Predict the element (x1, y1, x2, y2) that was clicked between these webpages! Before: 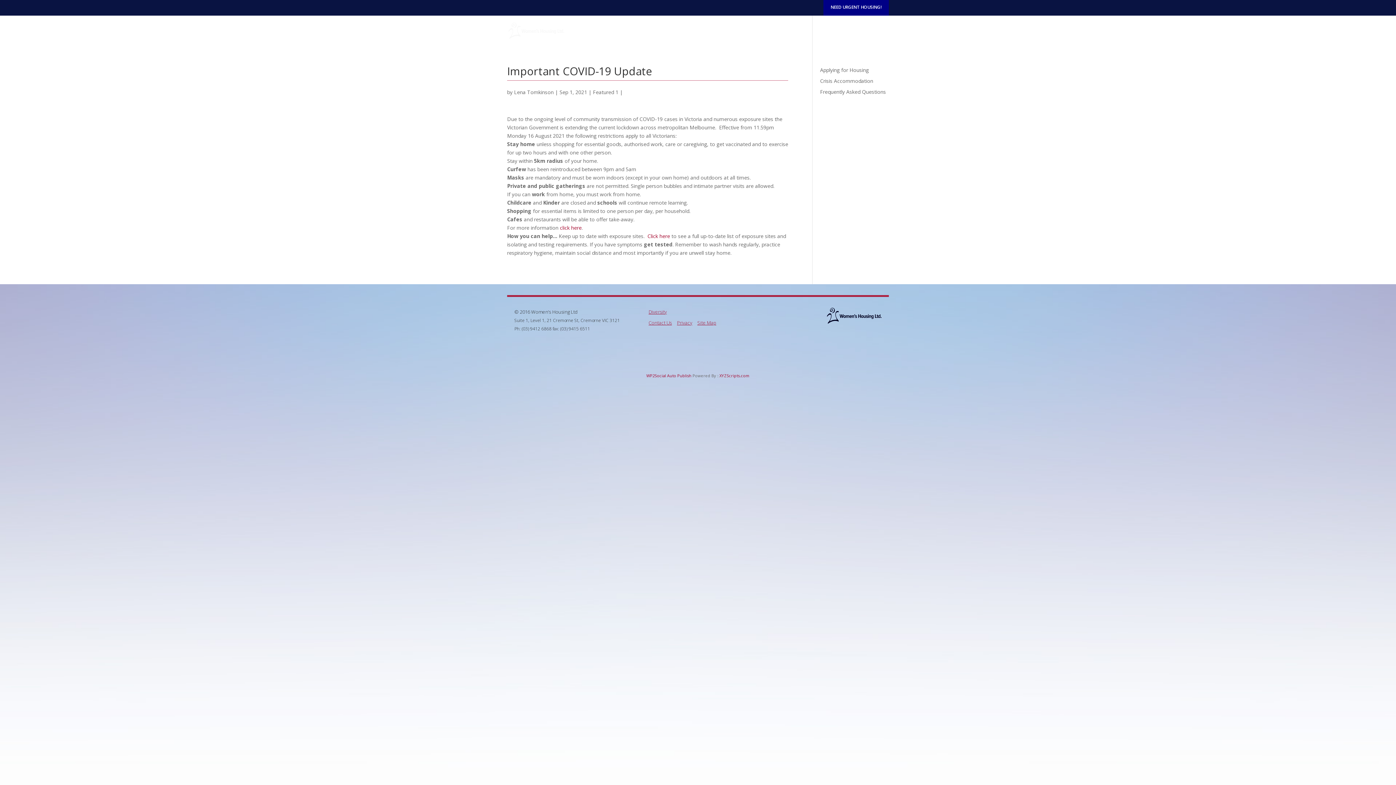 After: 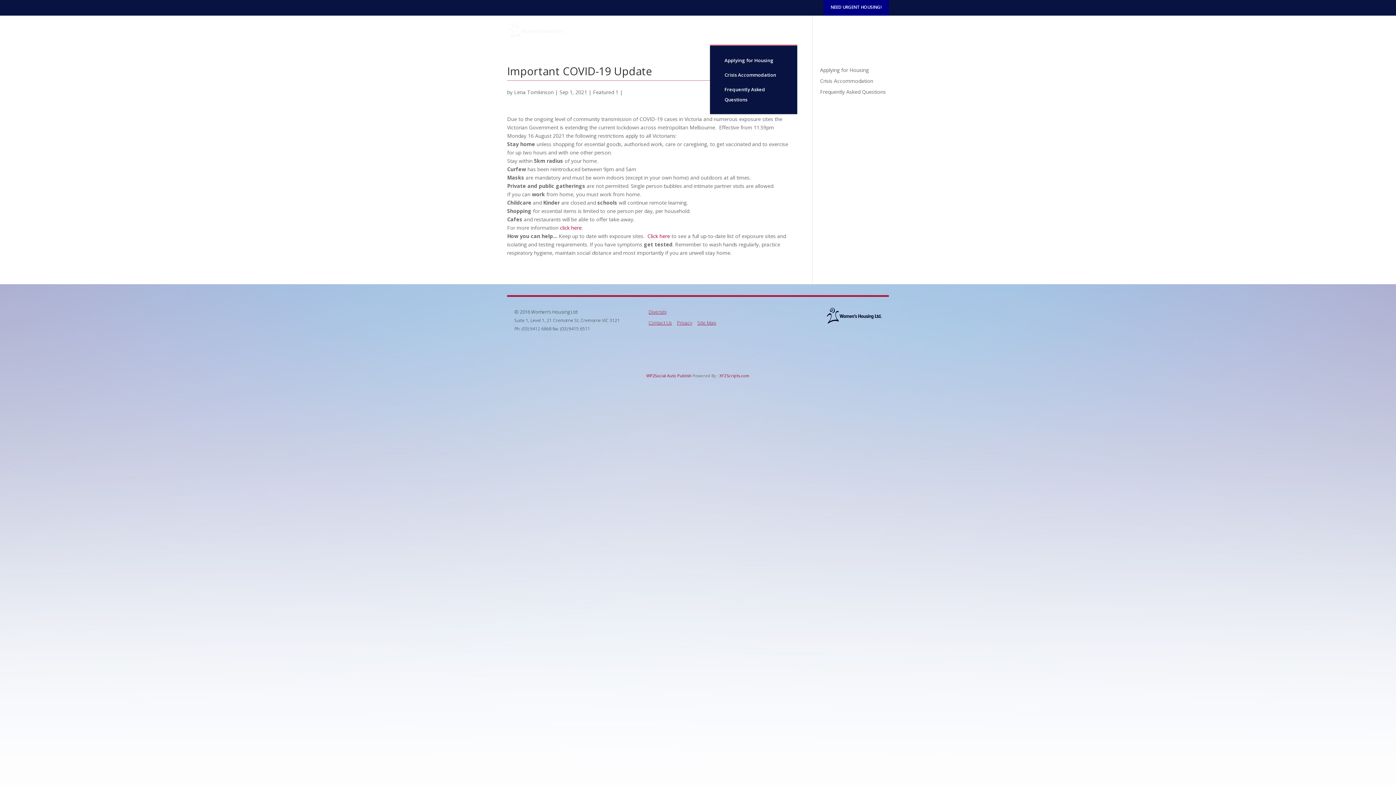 Action: bbox: (710, 27, 741, 44) label: Applicants